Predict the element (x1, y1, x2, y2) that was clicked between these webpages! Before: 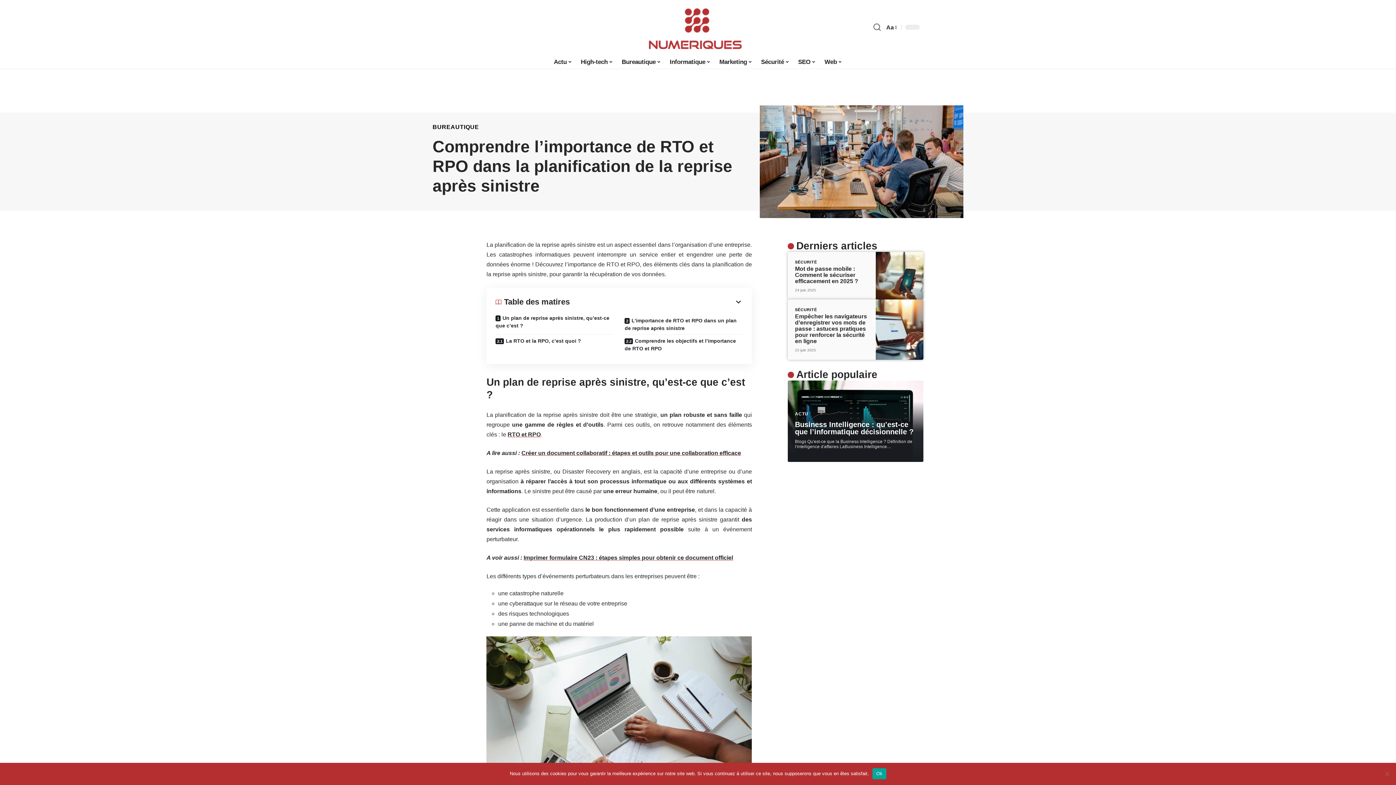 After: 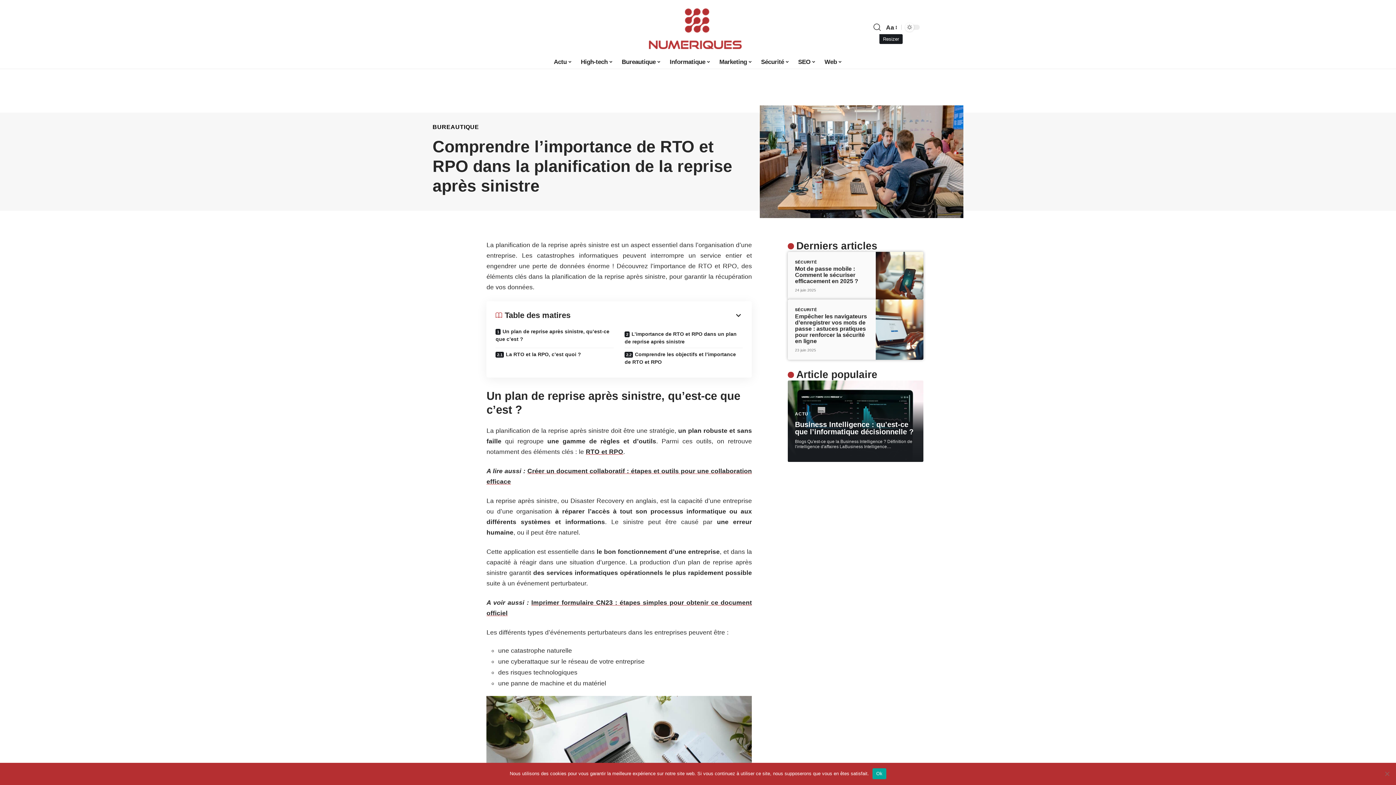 Action: label: font resizer bbox: (884, 22, 897, 32)